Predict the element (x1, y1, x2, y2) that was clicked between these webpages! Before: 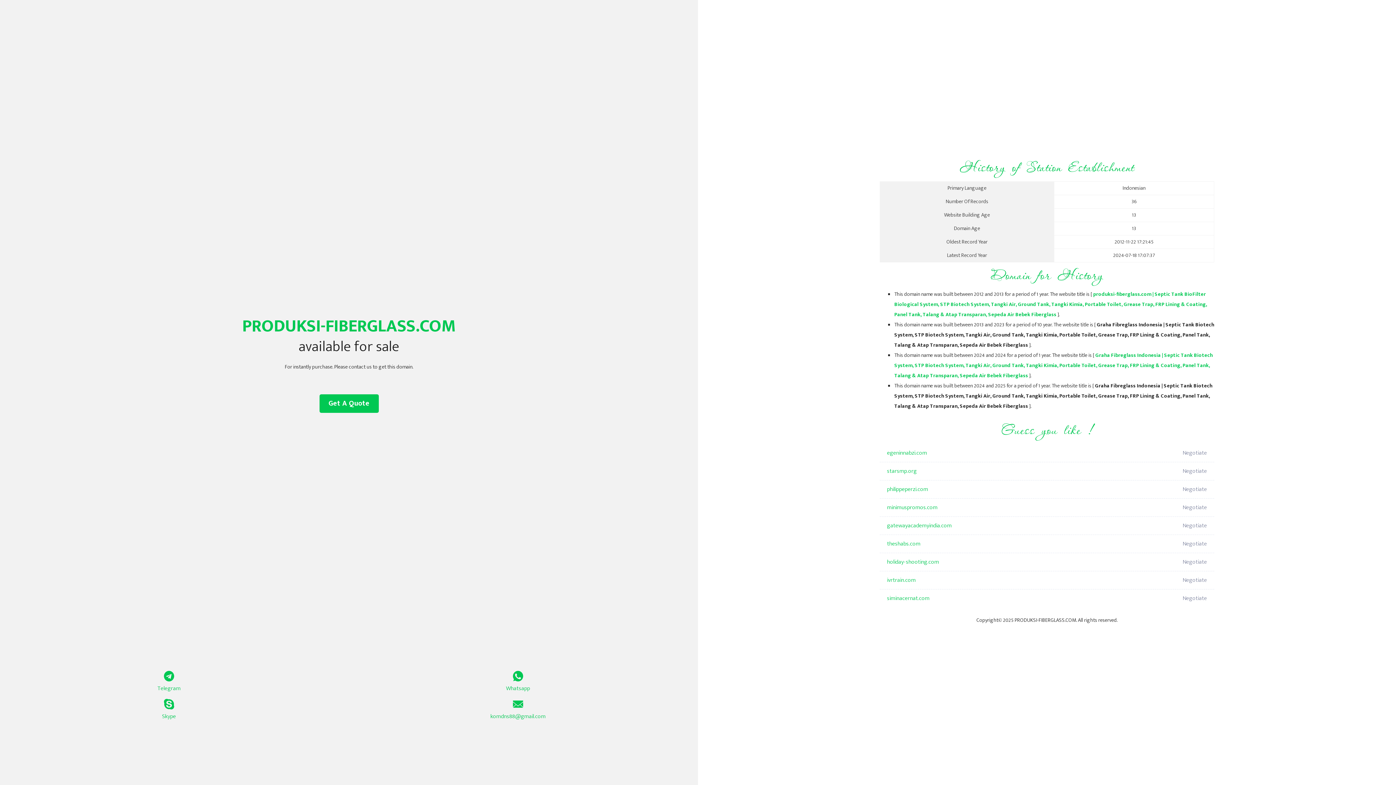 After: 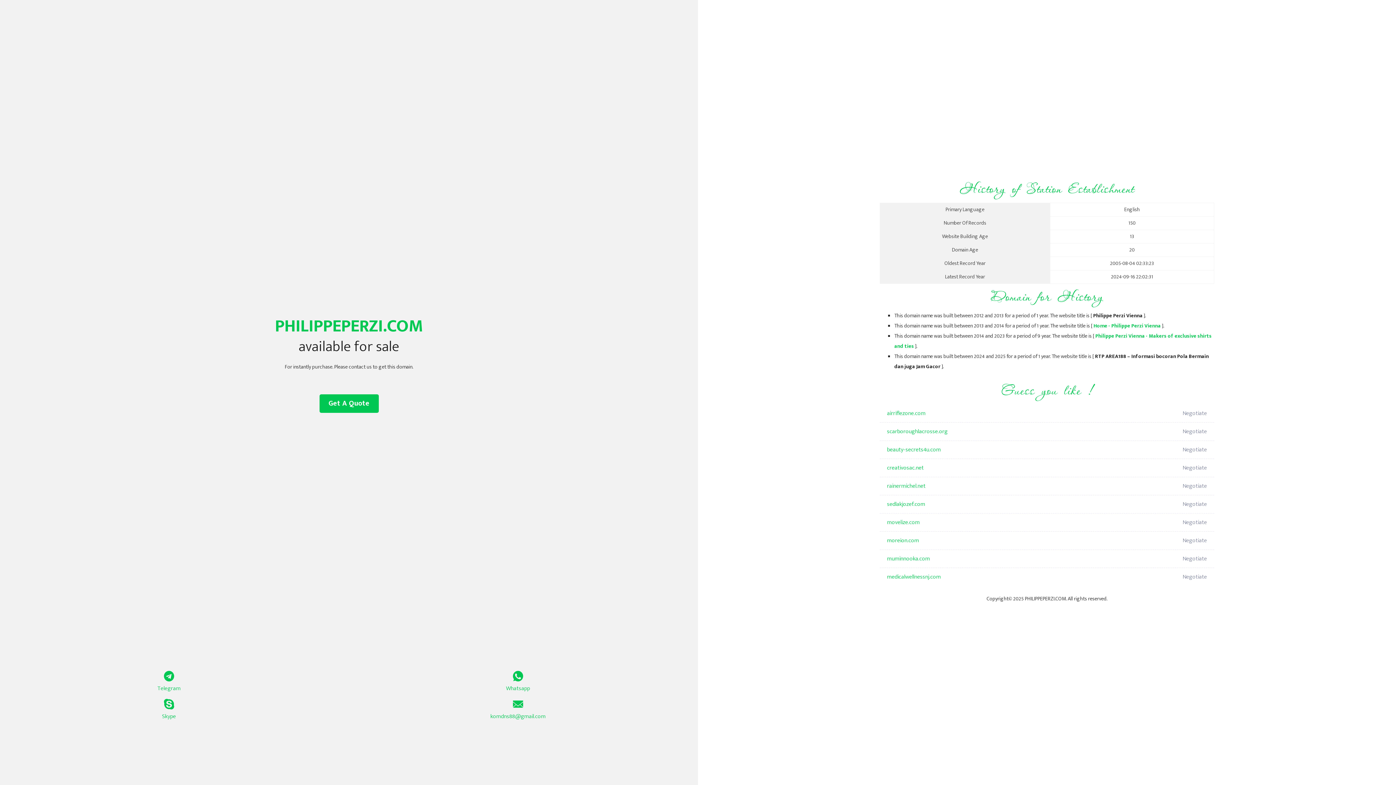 Action: label: philippeperzi.com bbox: (887, 480, 1098, 498)